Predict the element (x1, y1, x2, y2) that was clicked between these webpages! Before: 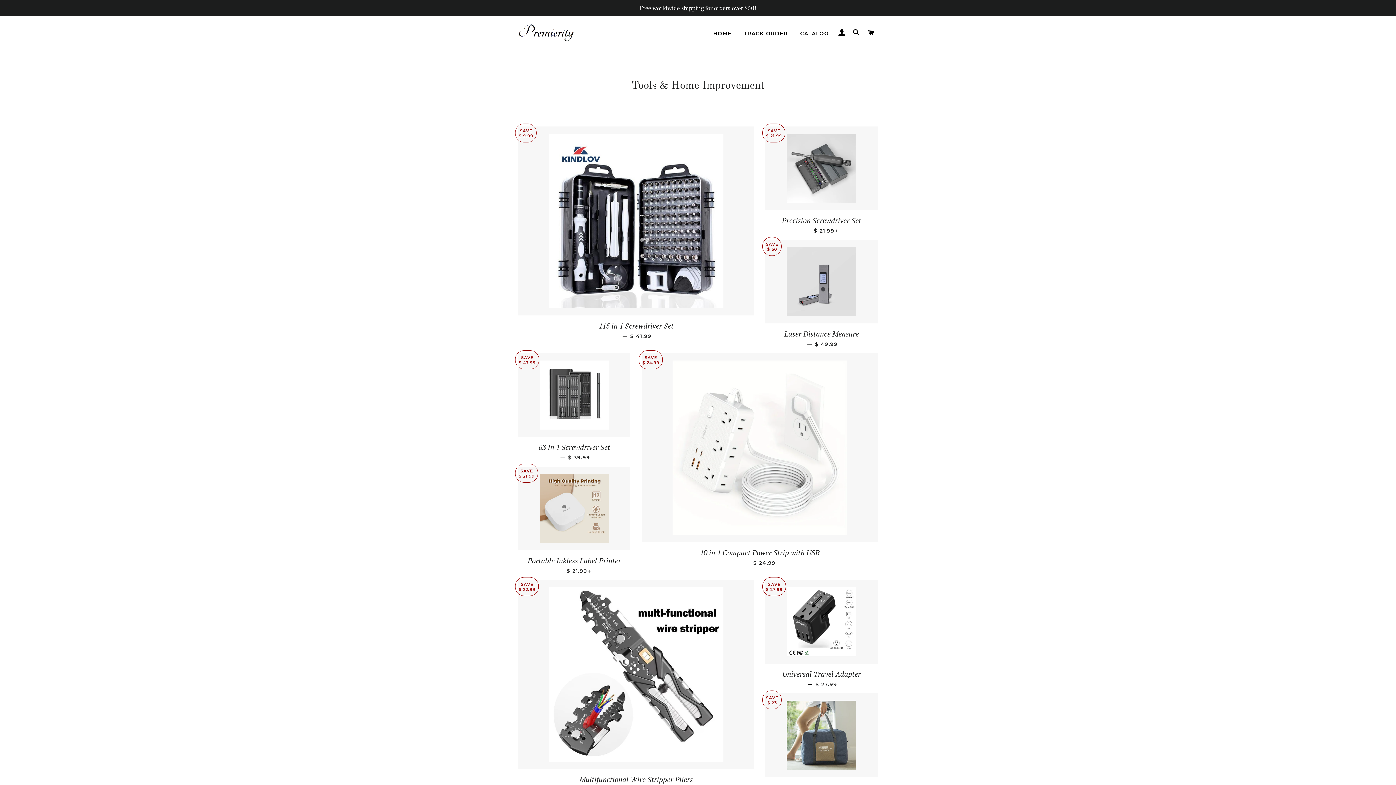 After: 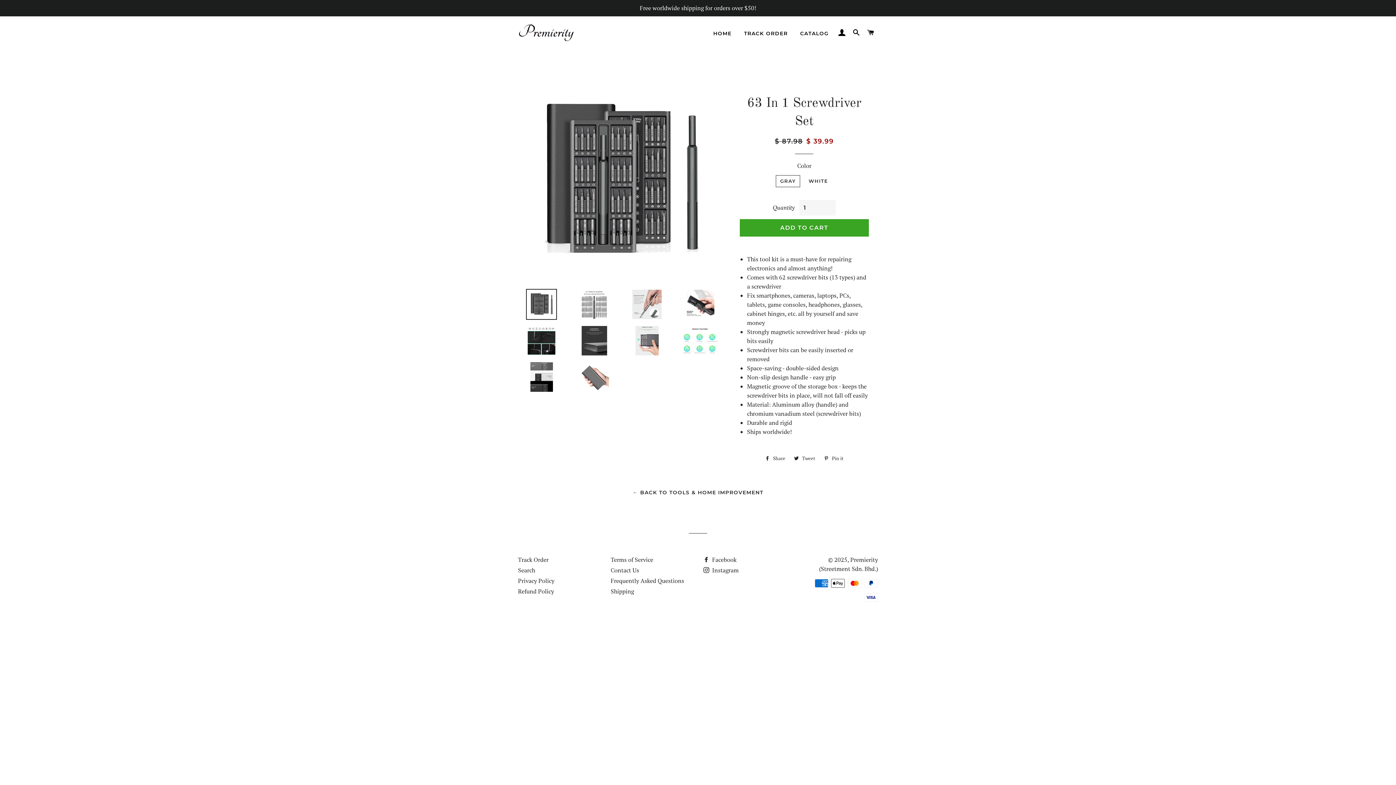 Action: label: 63 In 1 Screwdriver Set
— 
SALE PRICE
$ 39.99 bbox: (518, 437, 630, 466)